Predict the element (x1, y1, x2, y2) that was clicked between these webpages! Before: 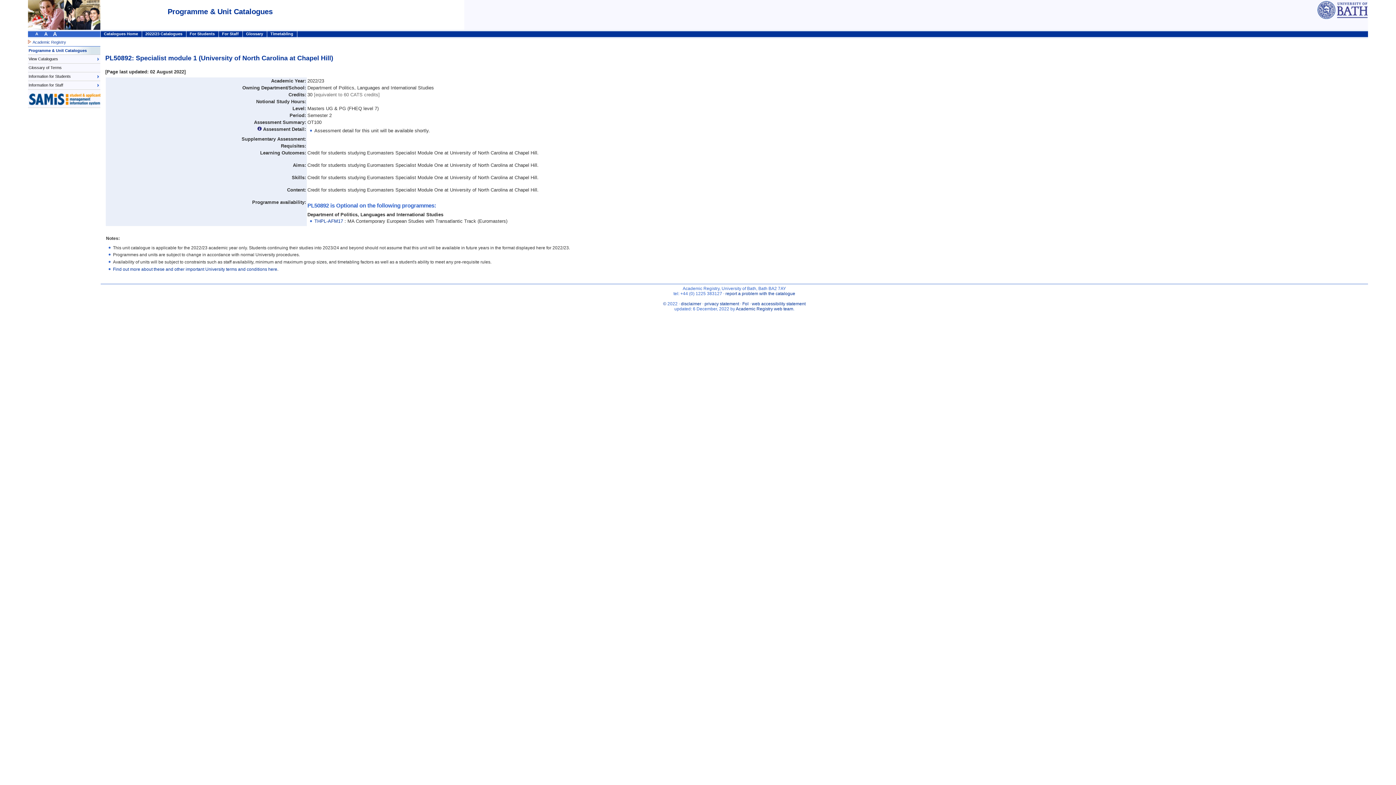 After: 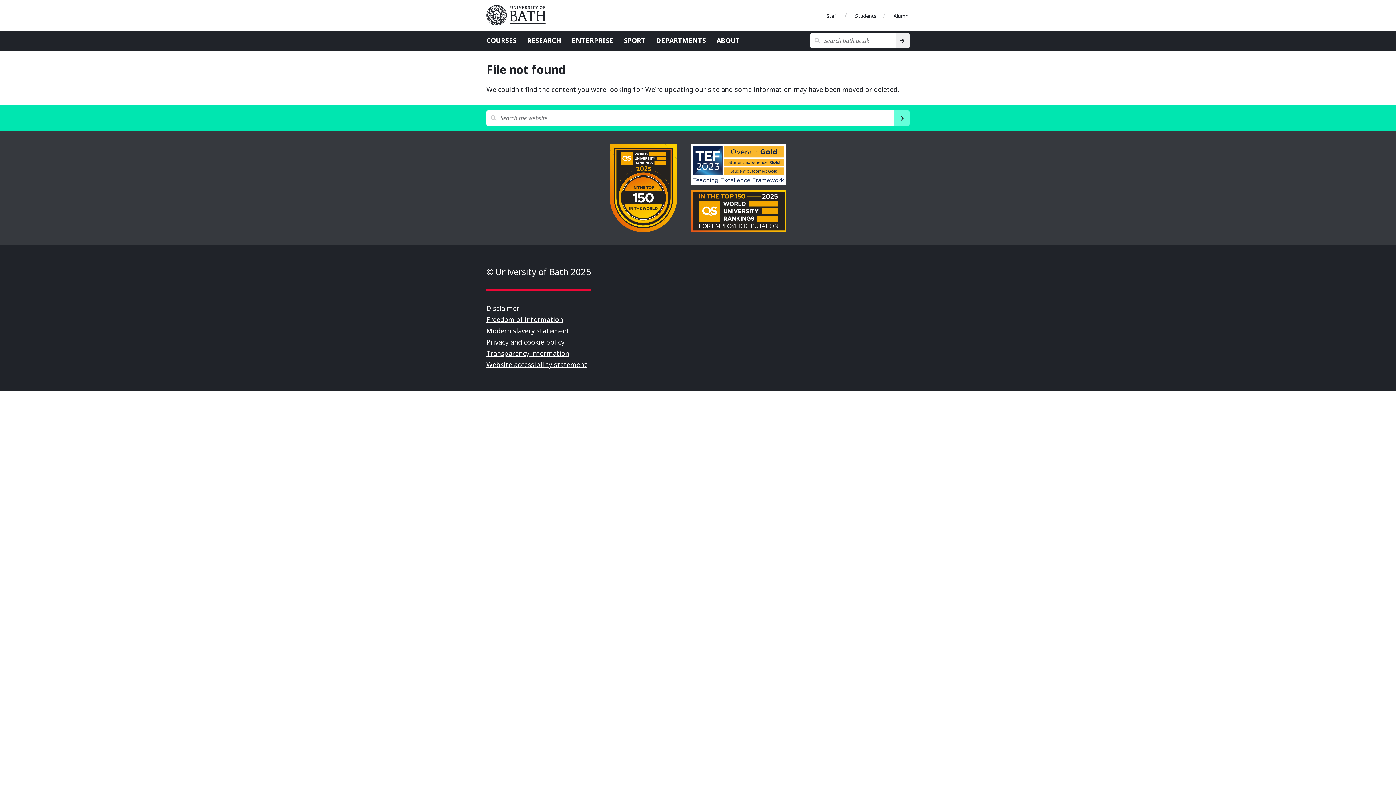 Action: label: privacy statement bbox: (704, 301, 739, 306)